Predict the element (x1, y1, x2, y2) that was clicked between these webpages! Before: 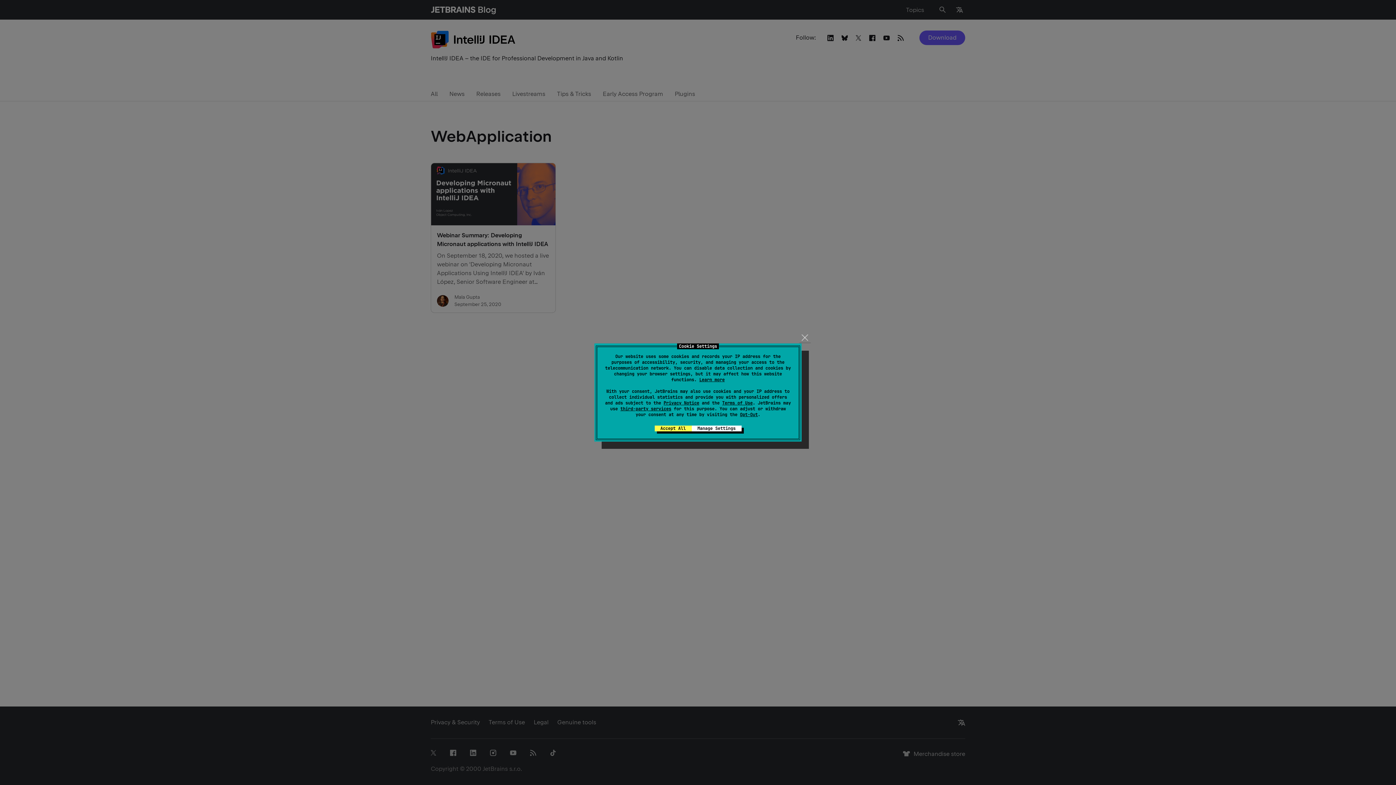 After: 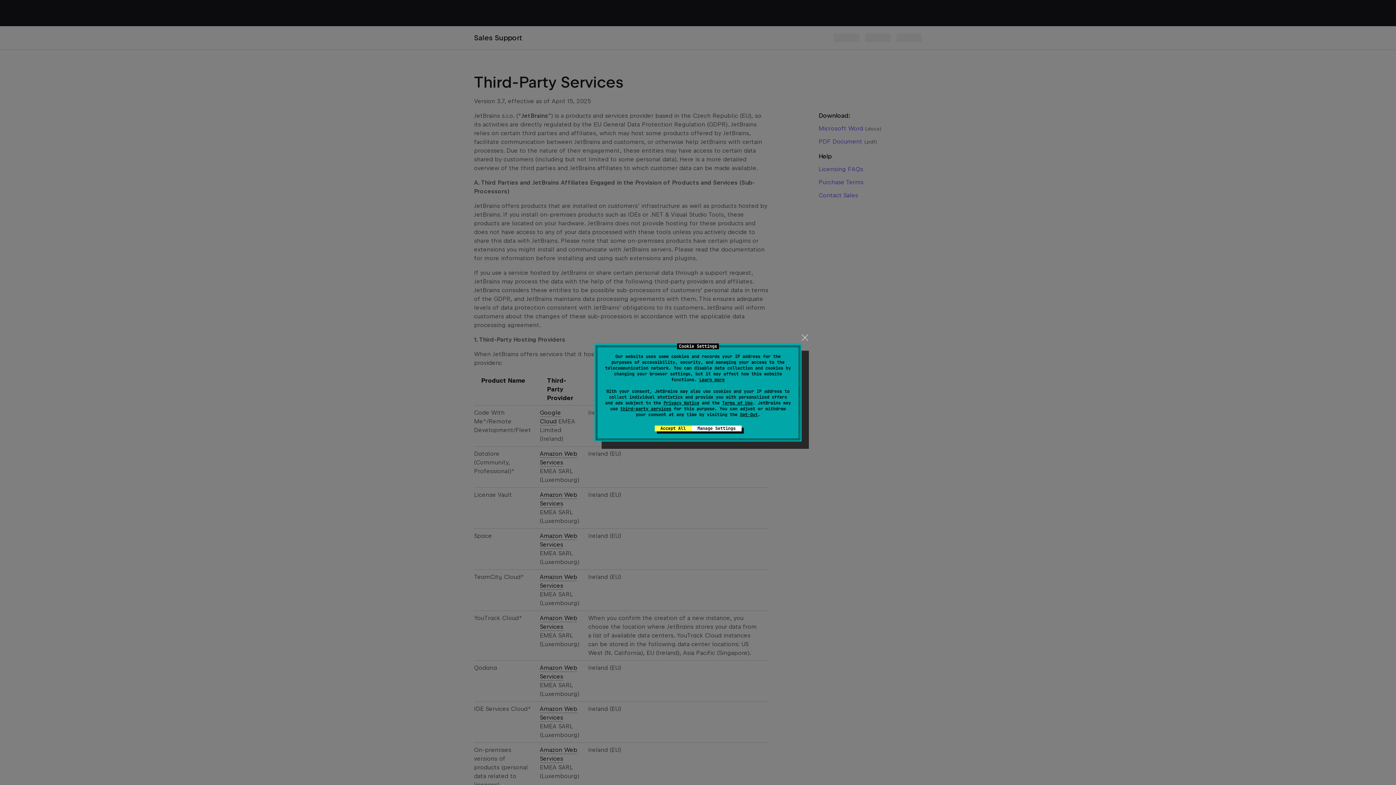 Action: bbox: (620, 406, 671, 412) label: third-party services